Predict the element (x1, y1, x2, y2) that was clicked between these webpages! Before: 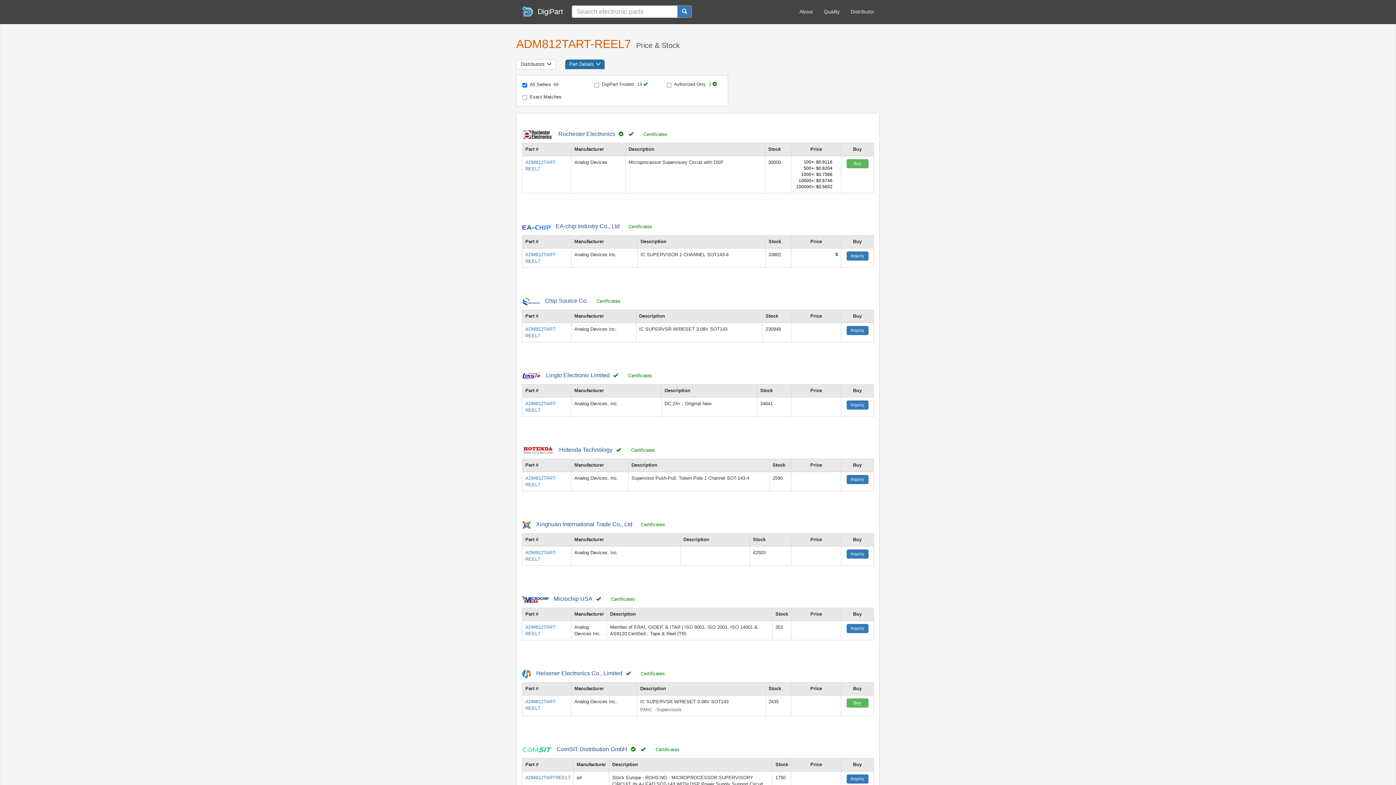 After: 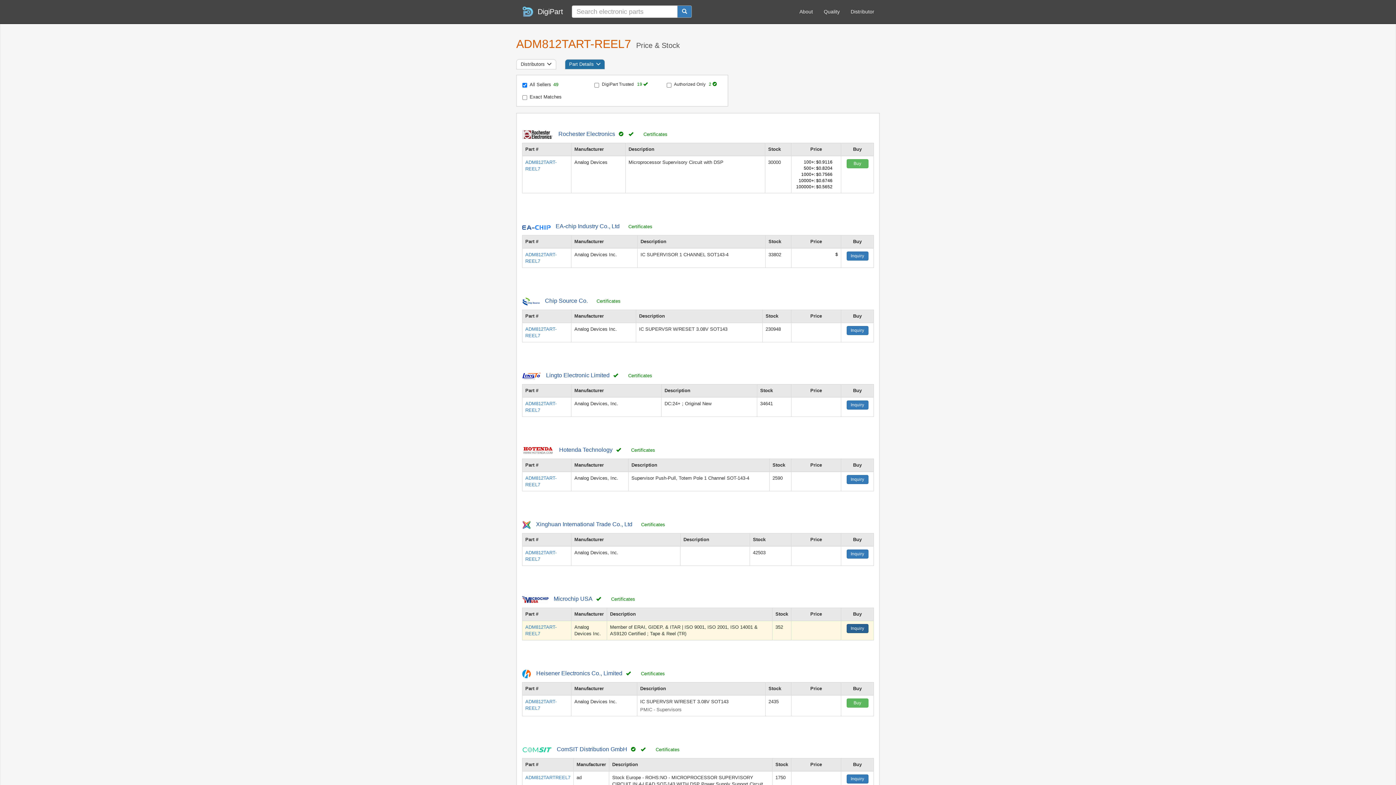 Action: label: Inquiry bbox: (846, 624, 868, 633)